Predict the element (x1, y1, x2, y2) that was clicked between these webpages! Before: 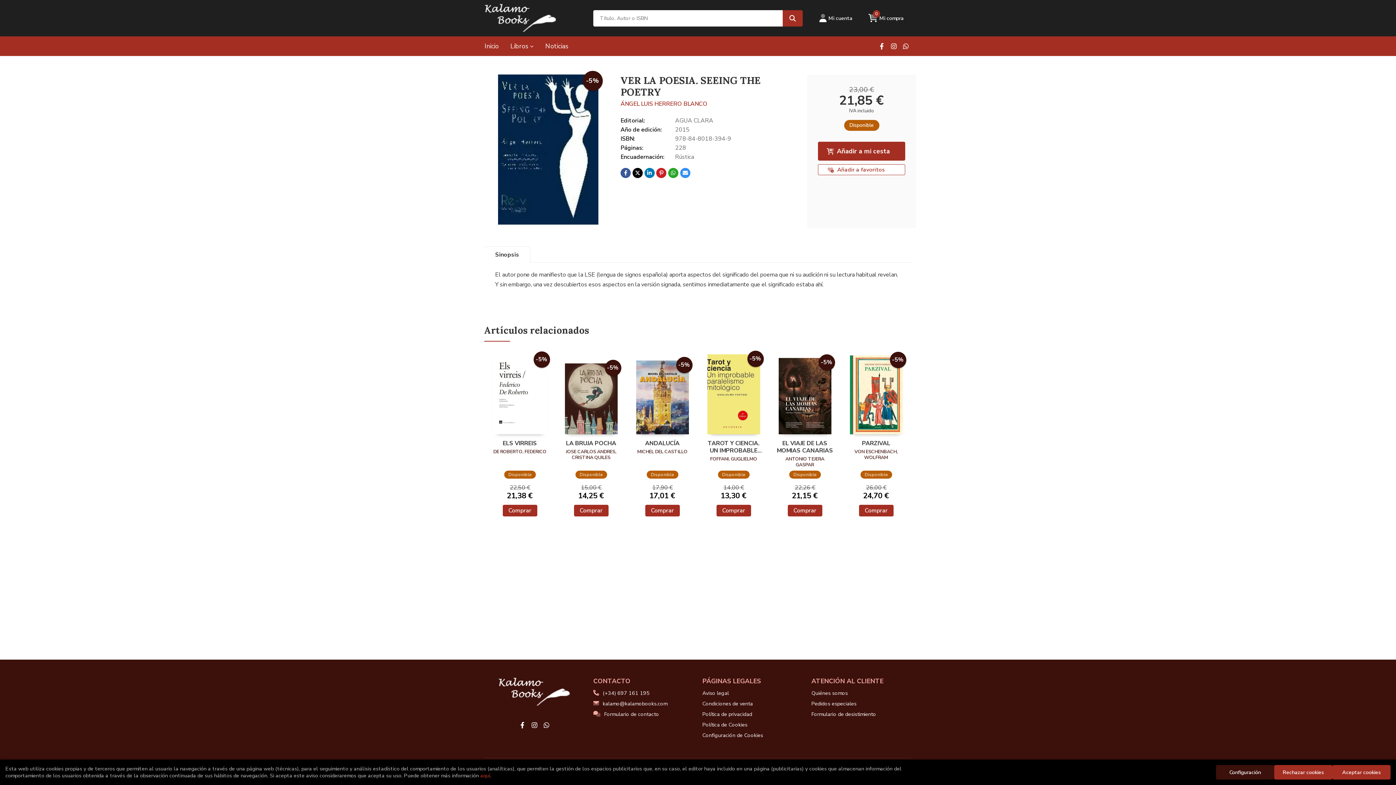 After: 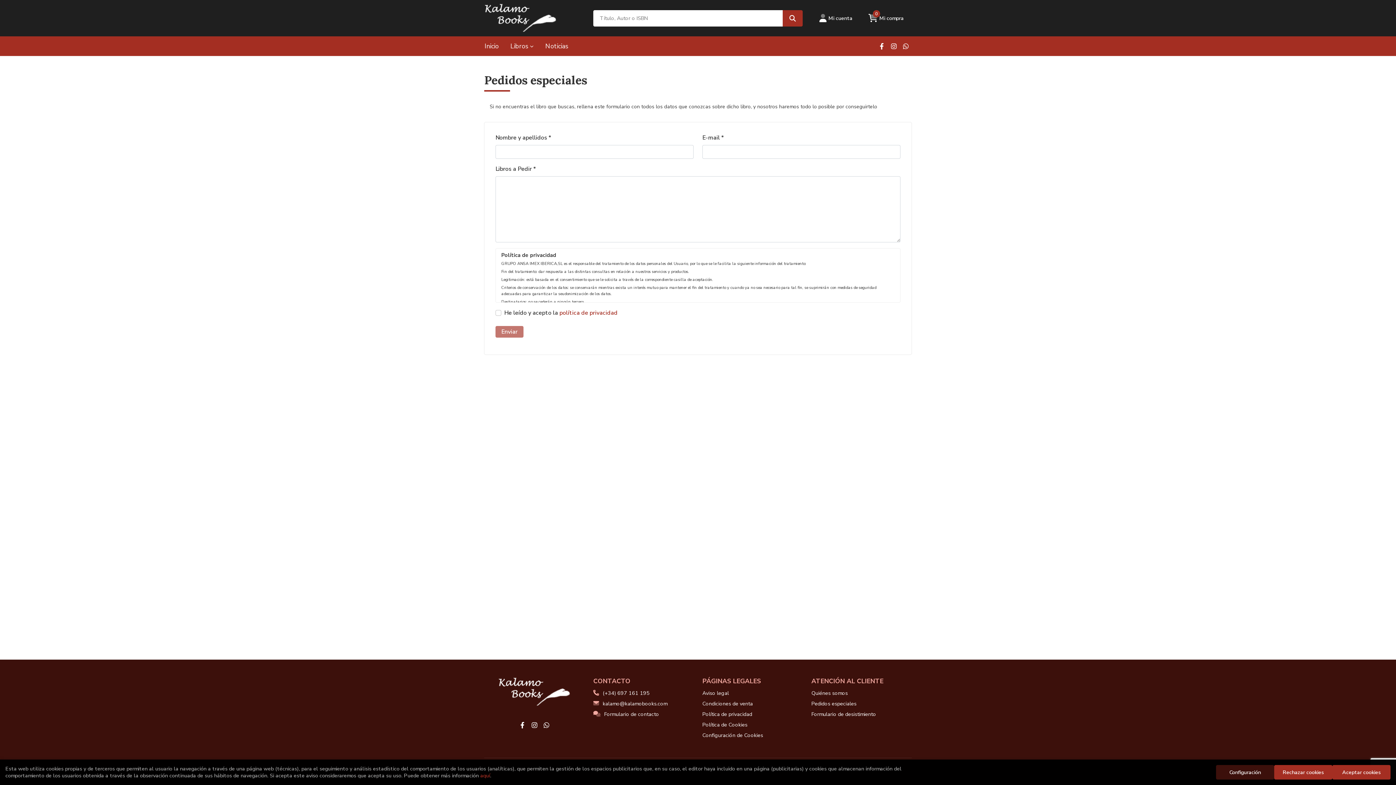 Action: bbox: (811, 699, 856, 708) label: Pedidos especiales